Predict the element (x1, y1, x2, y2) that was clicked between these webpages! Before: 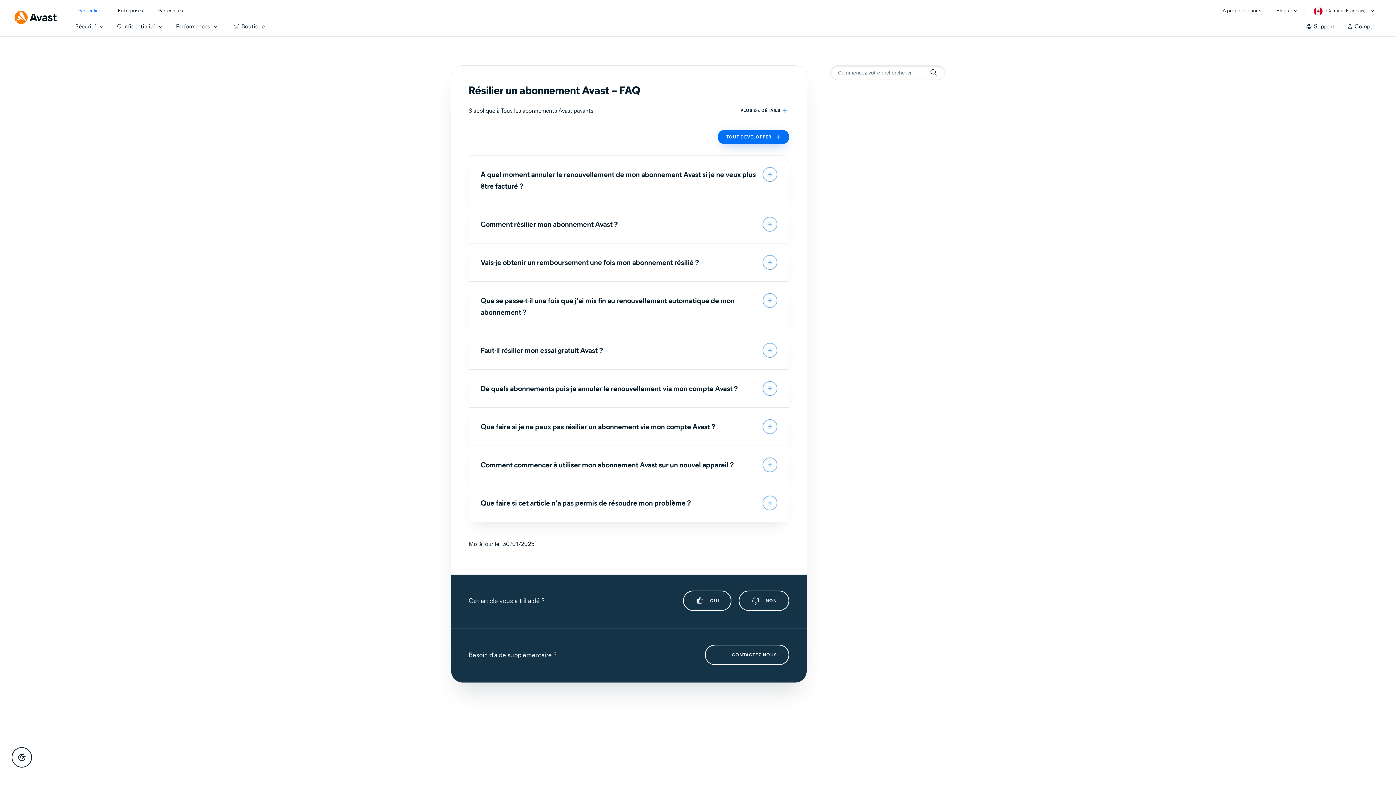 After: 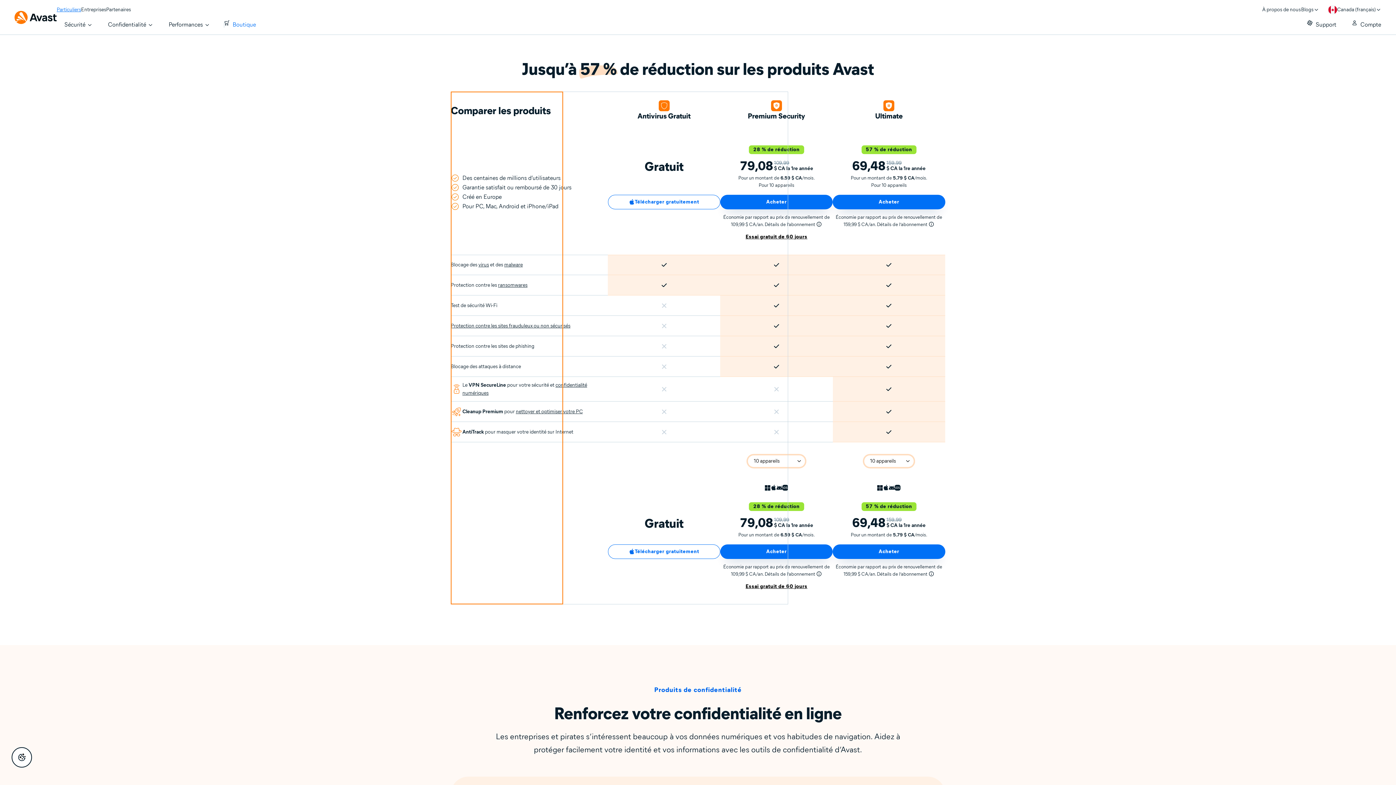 Action: label: Boutique bbox: (224, 15, 270, 36)